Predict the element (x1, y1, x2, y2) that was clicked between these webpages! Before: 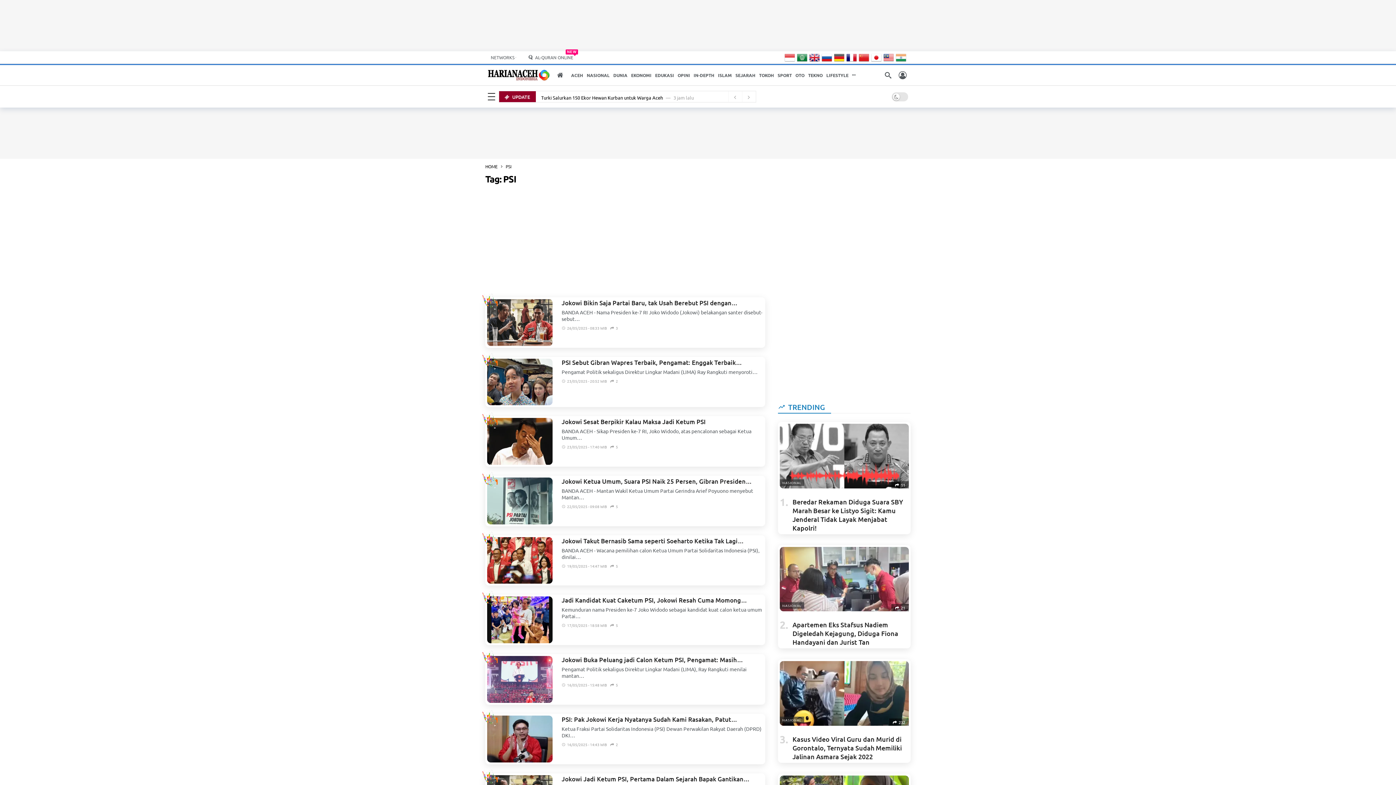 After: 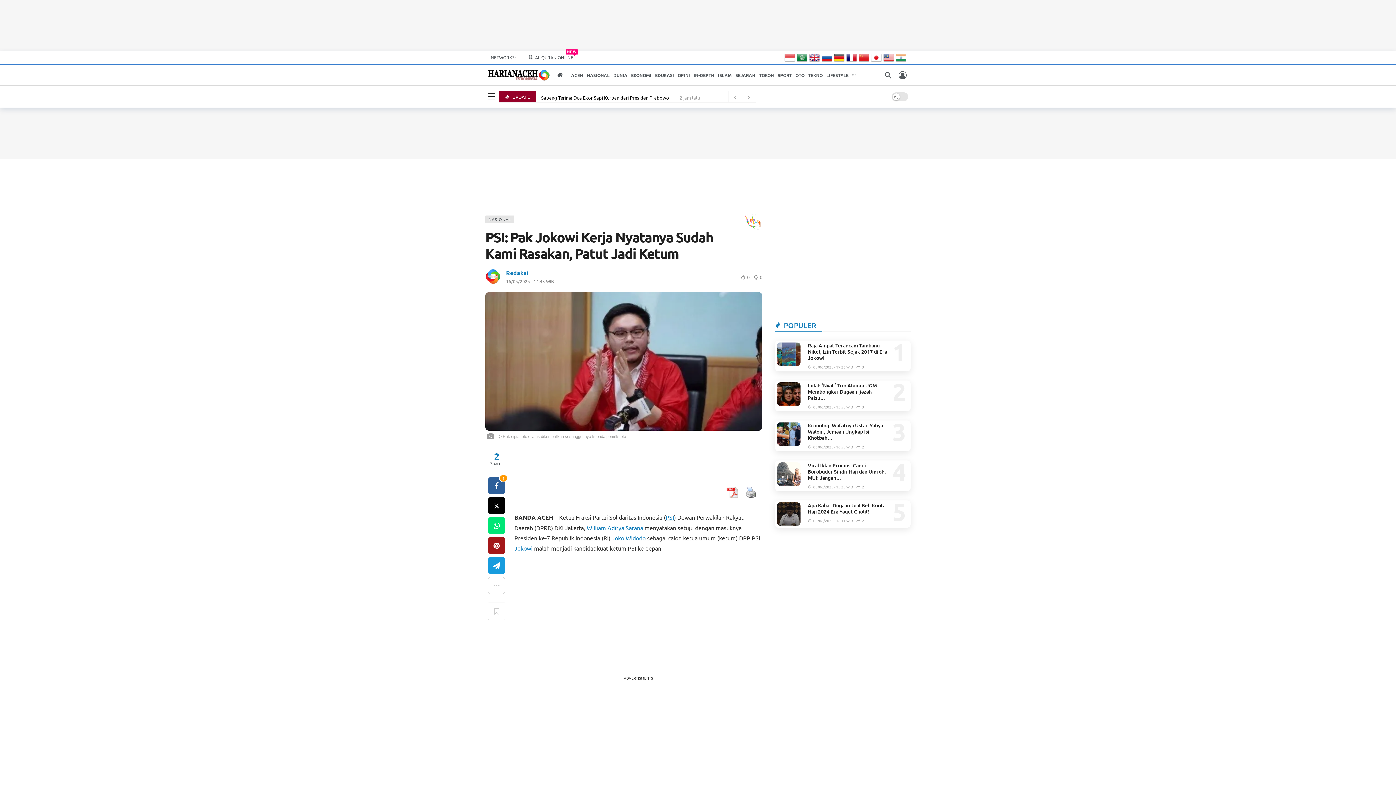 Action: bbox: (561, 715, 737, 723) label: PSI: Pak Jokowi Kerja Nyatanya Sudah Kami Rasakan, Patut…